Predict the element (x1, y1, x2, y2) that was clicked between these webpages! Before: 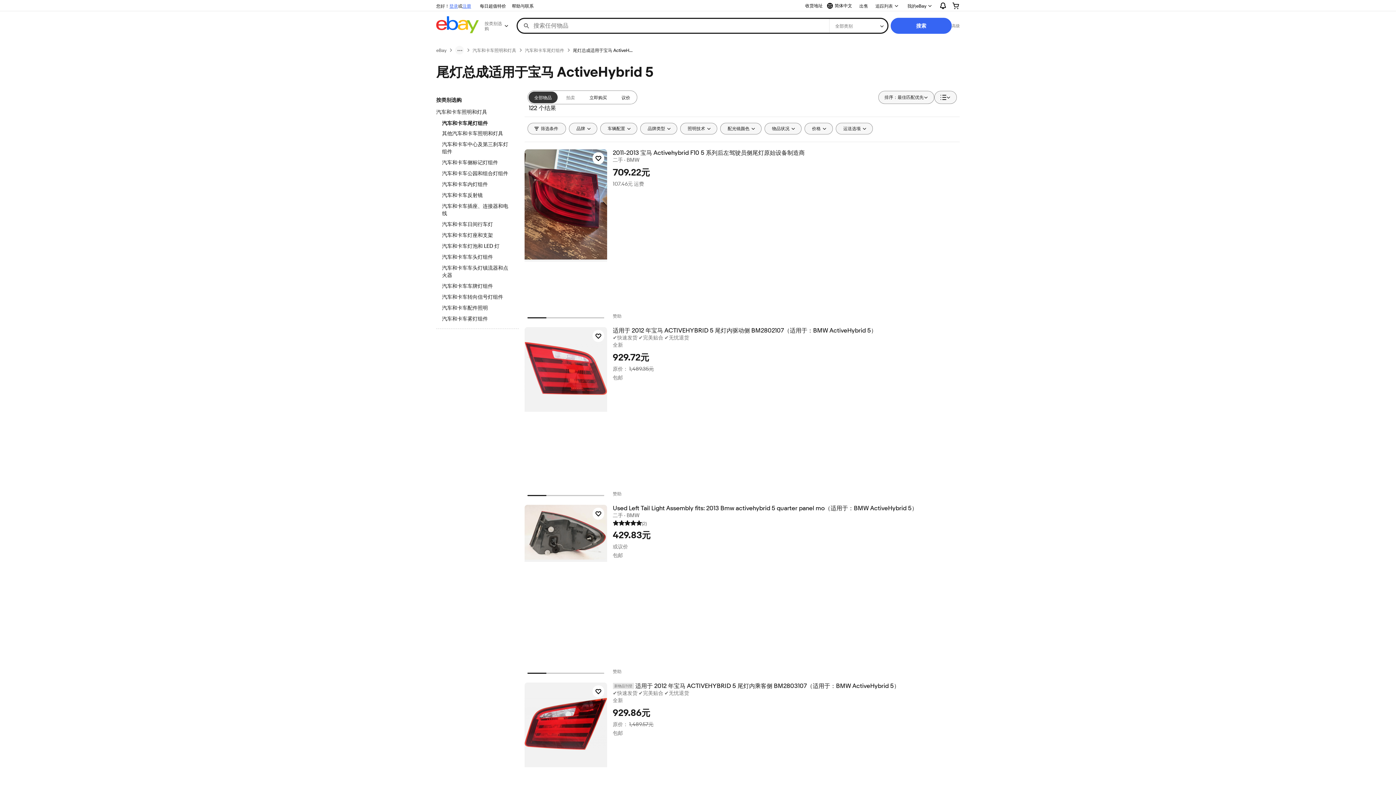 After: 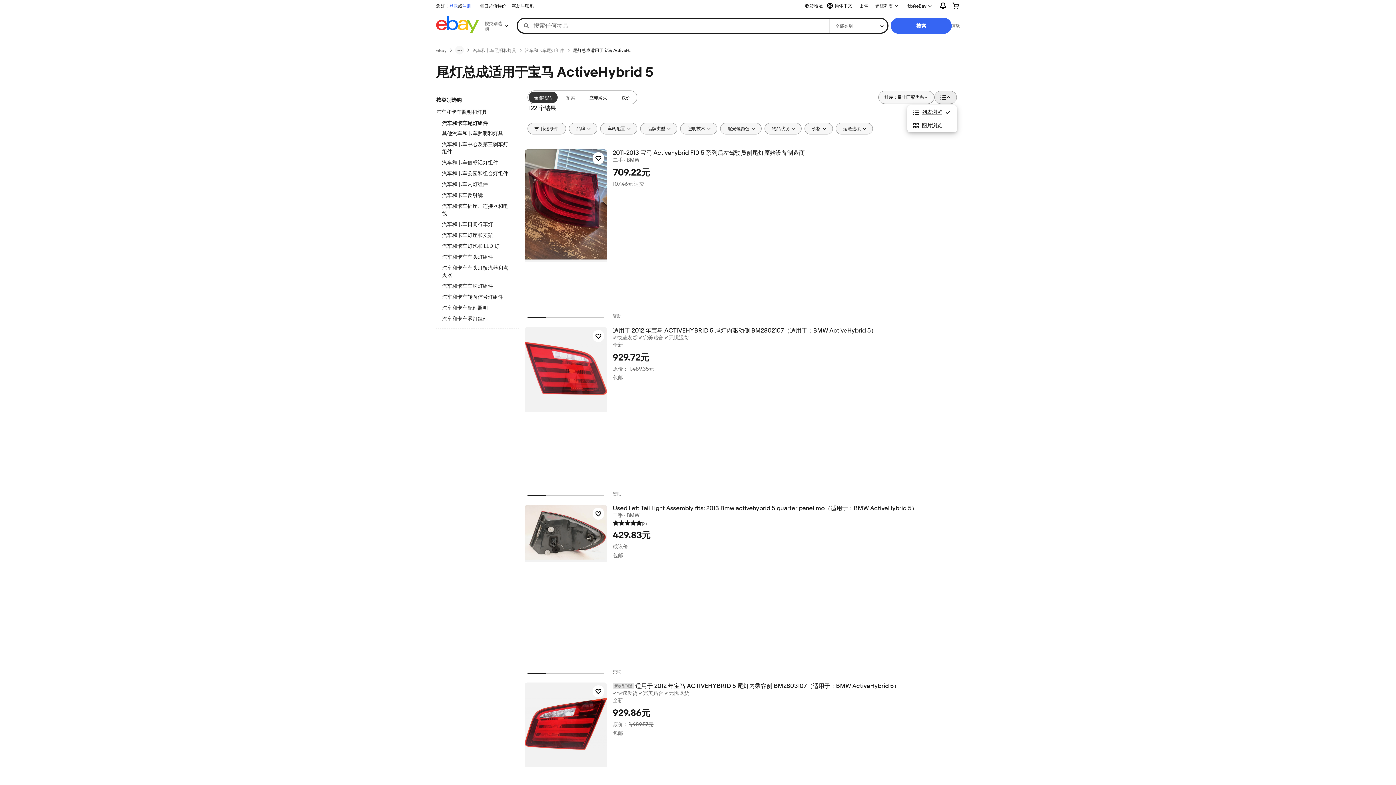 Action: bbox: (934, 90, 957, 104) label: 查看： 列表浏览